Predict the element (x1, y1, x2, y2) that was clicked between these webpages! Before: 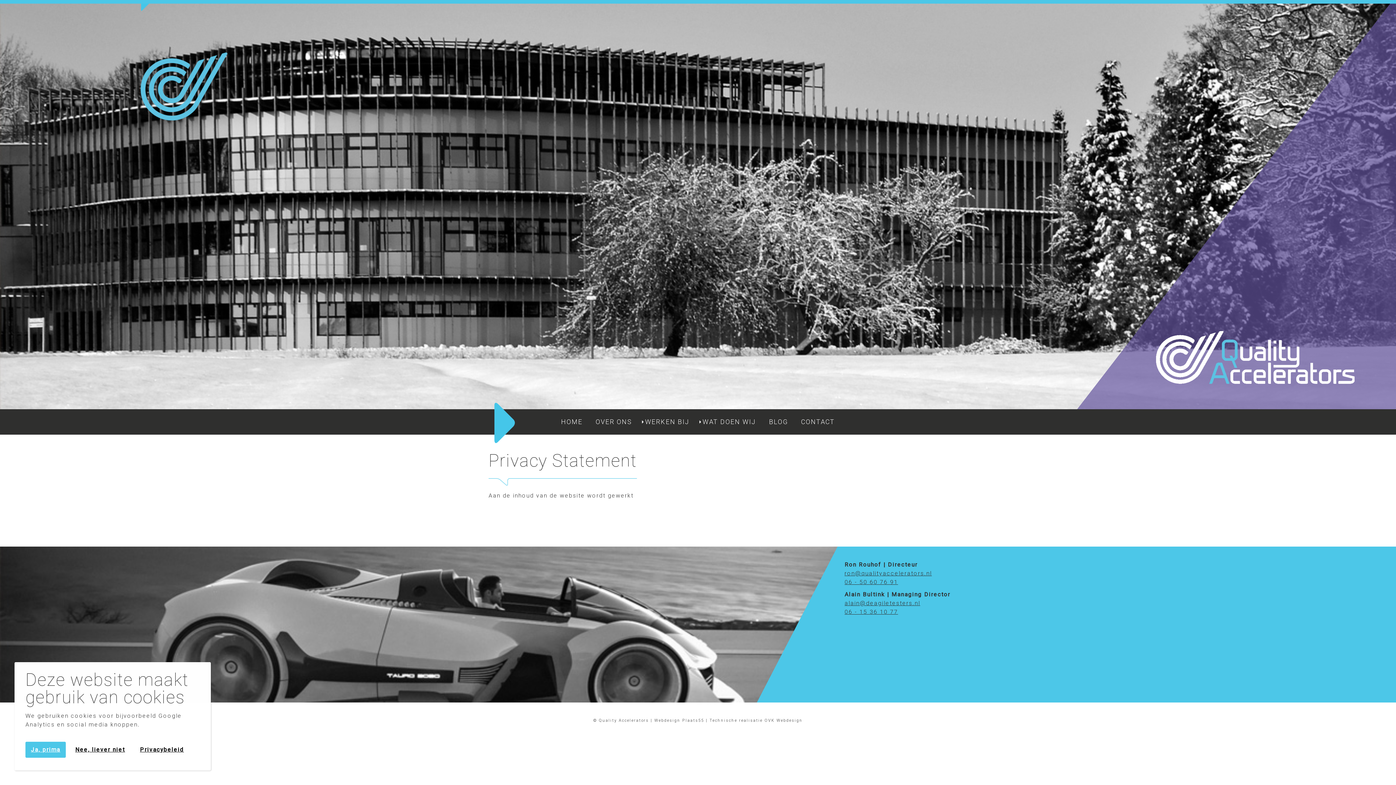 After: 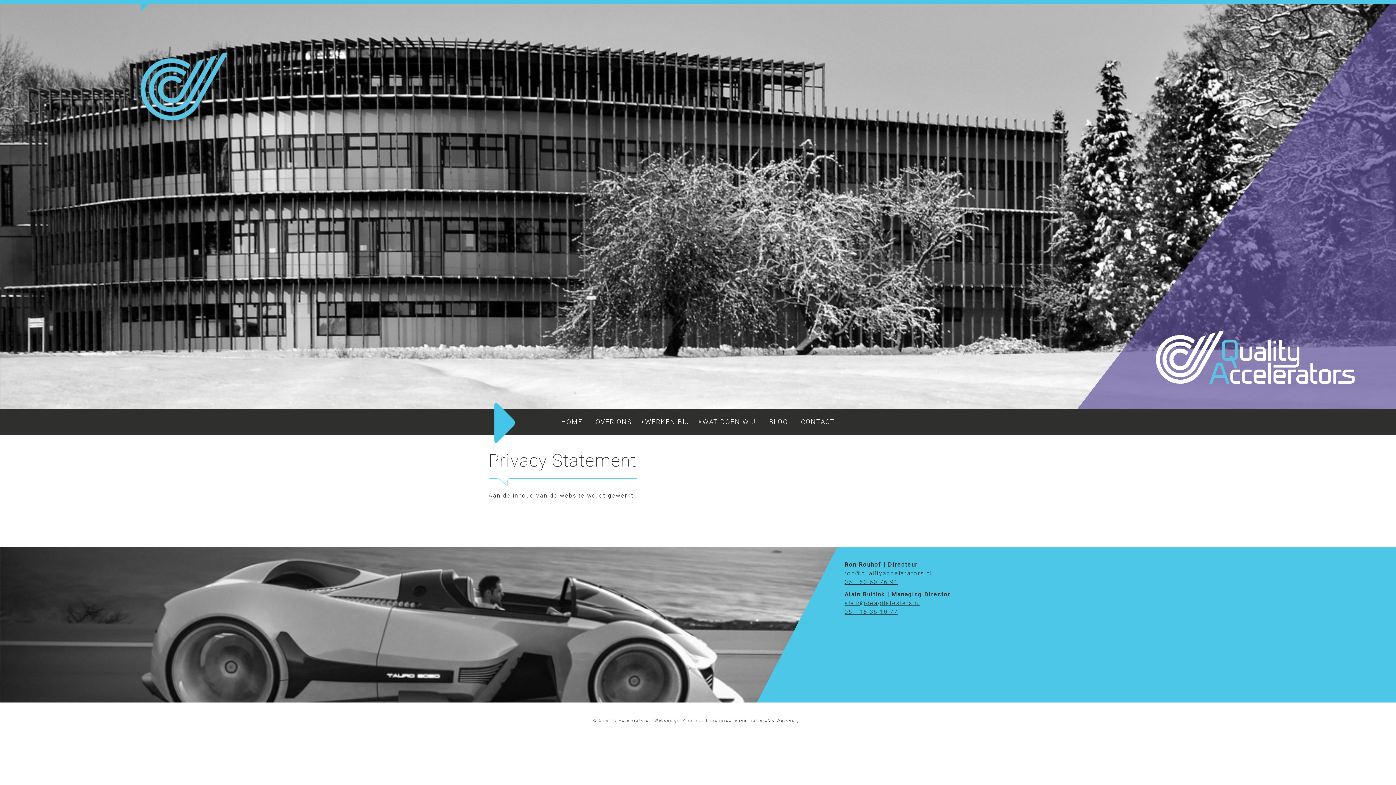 Action: bbox: (25, 742, 65, 758) label: Ja, prima